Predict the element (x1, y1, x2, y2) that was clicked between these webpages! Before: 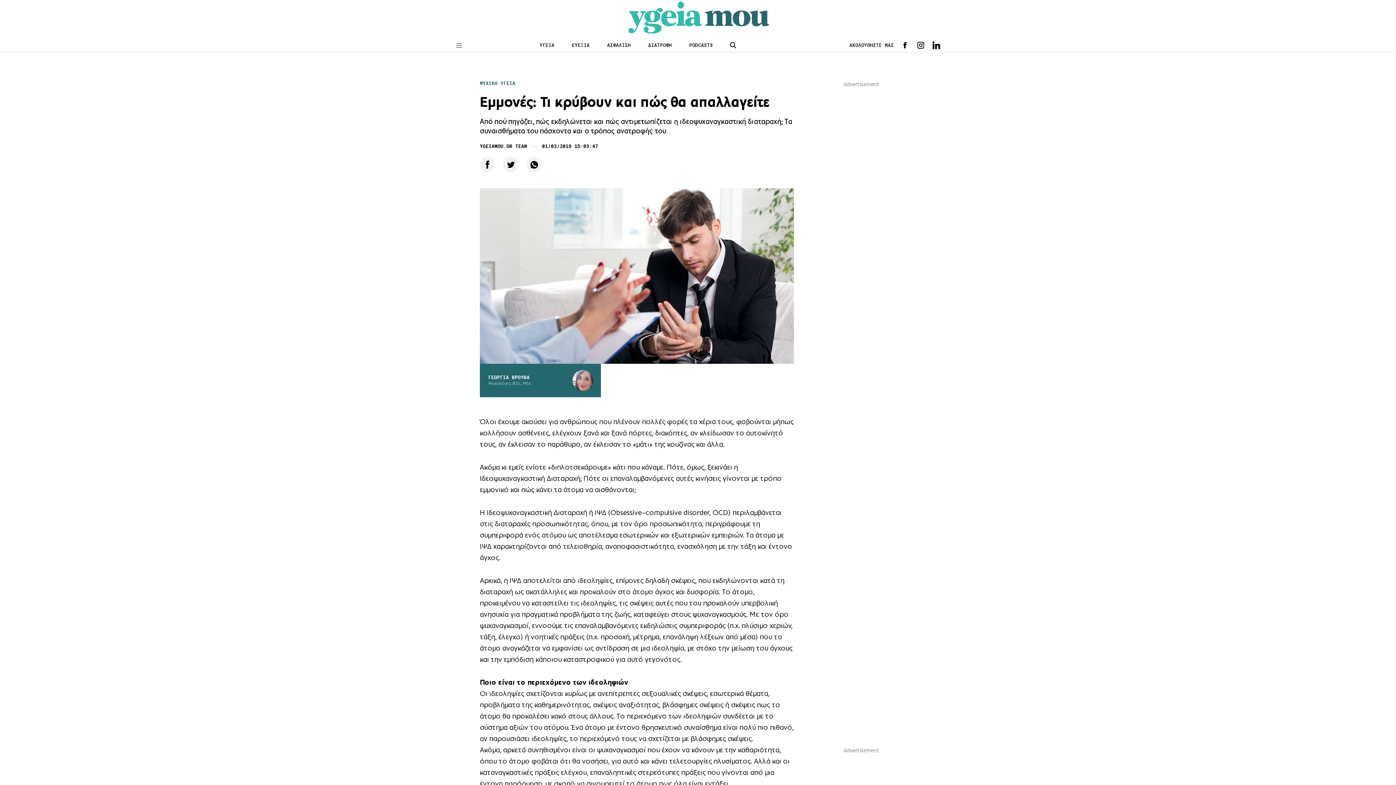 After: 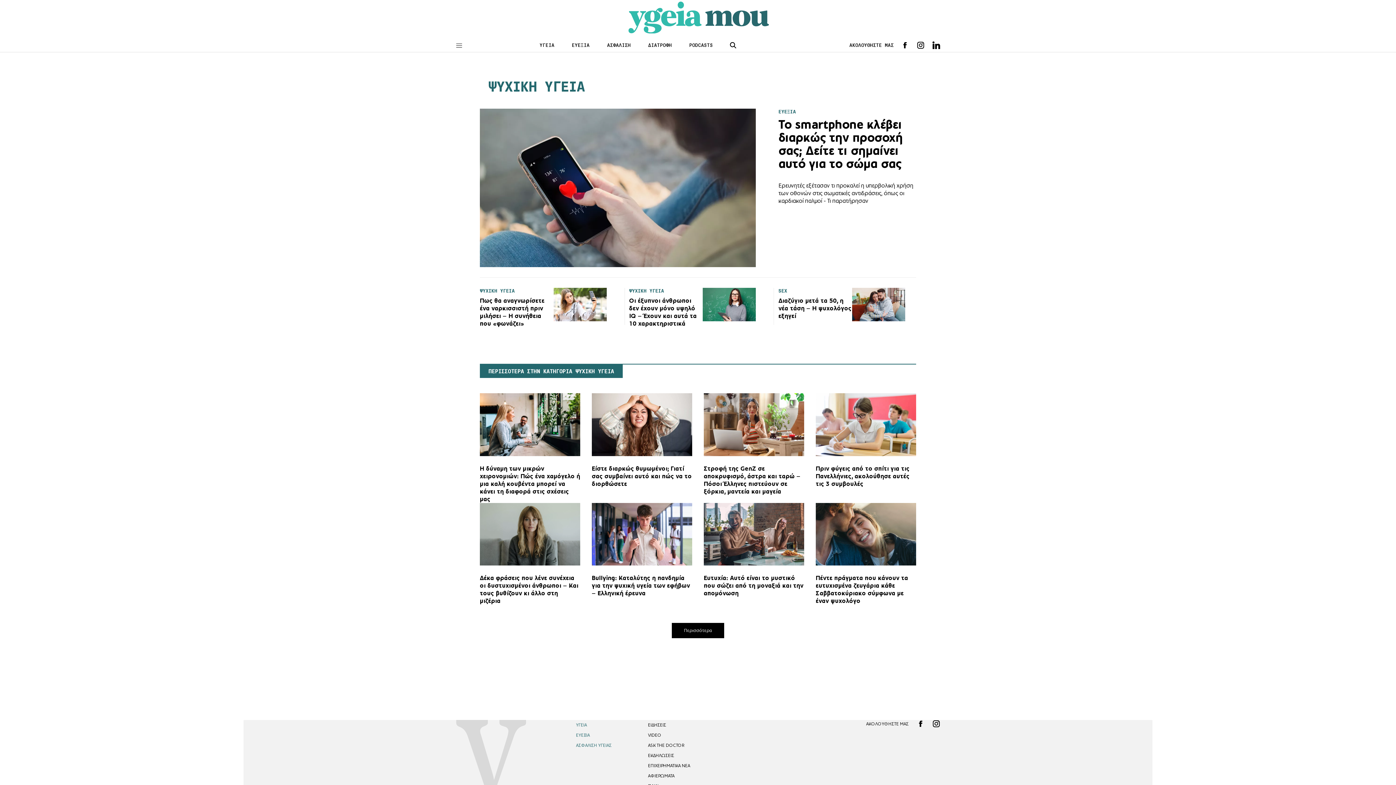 Action: label: ΨΥΧΙΚΗ ΥΓΕΙΑ bbox: (480, 80, 515, 86)